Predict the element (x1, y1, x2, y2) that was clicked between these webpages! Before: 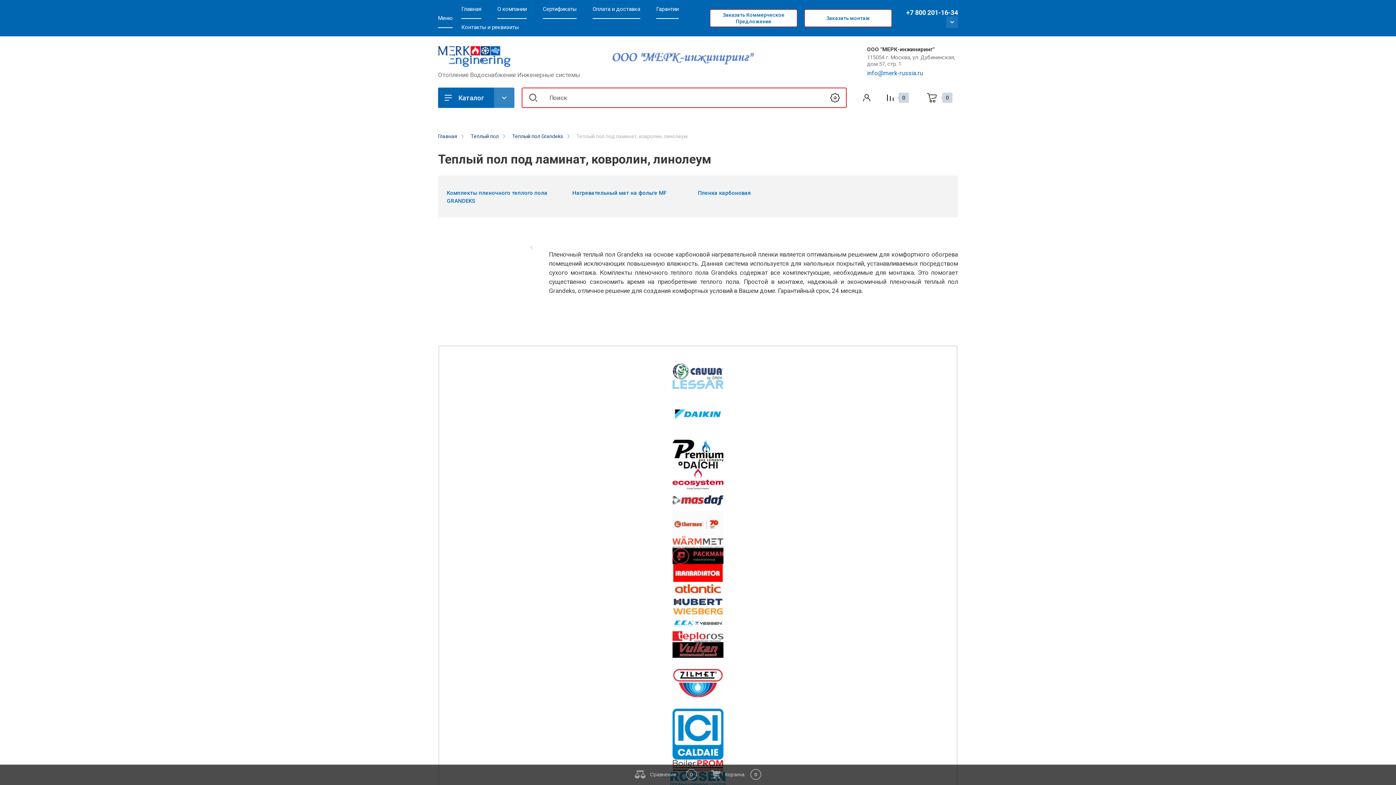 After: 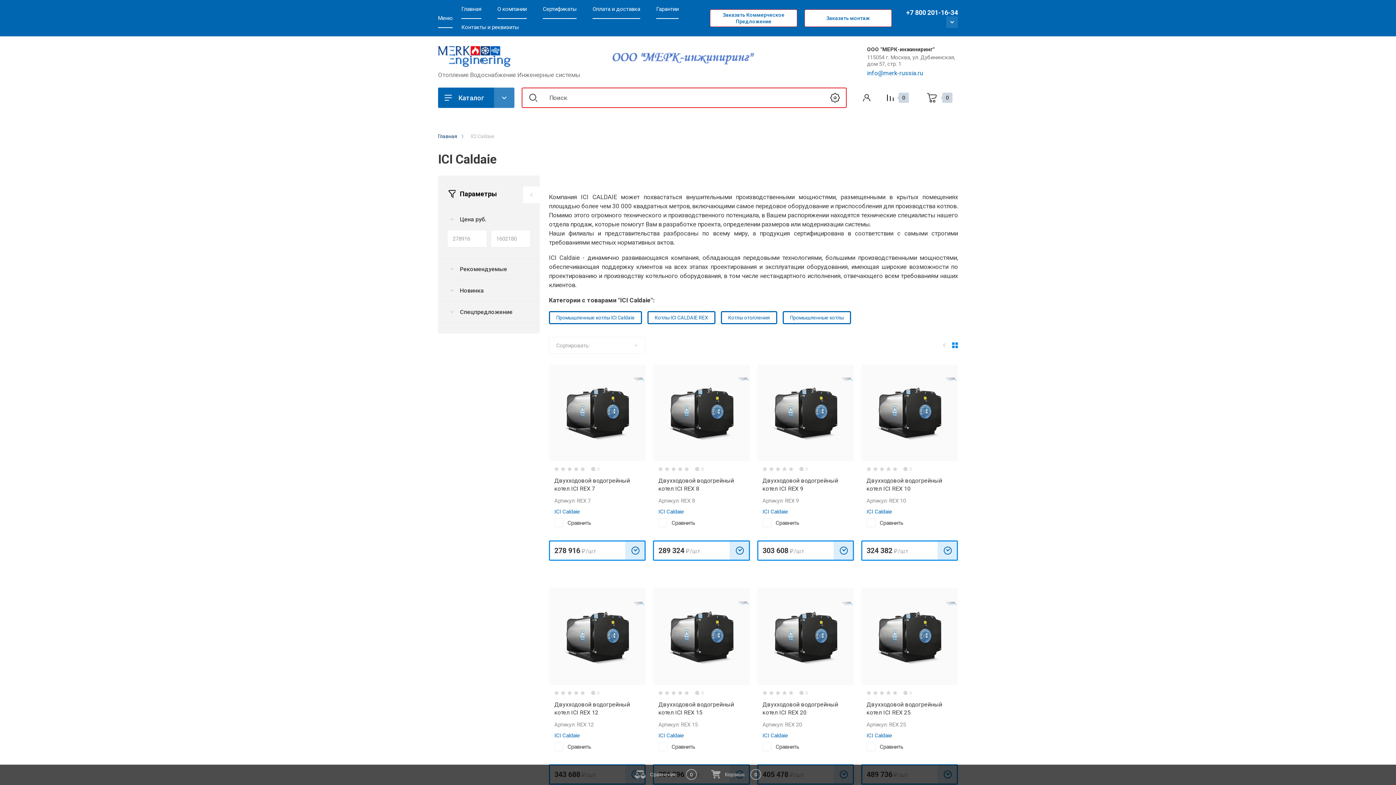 Action: bbox: (672, 709, 723, 760)